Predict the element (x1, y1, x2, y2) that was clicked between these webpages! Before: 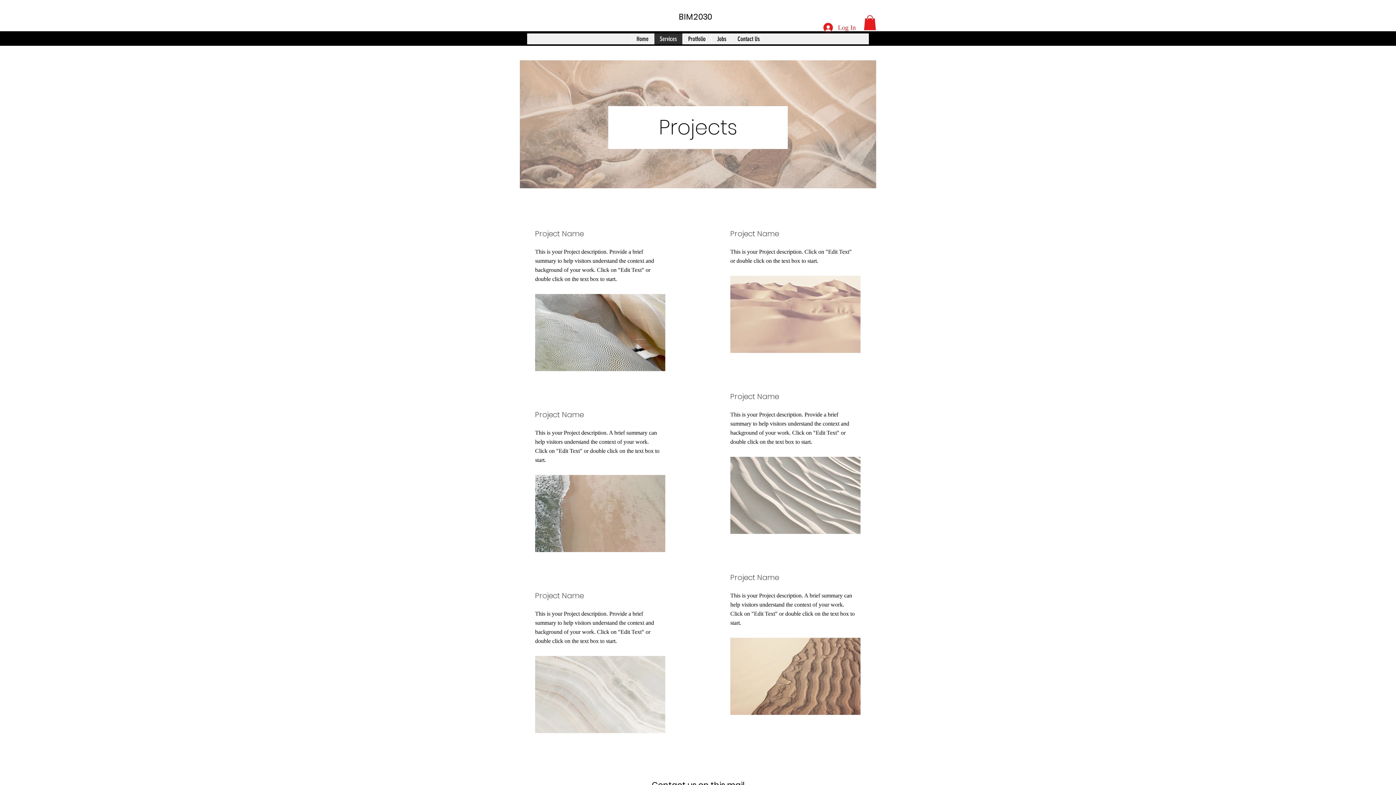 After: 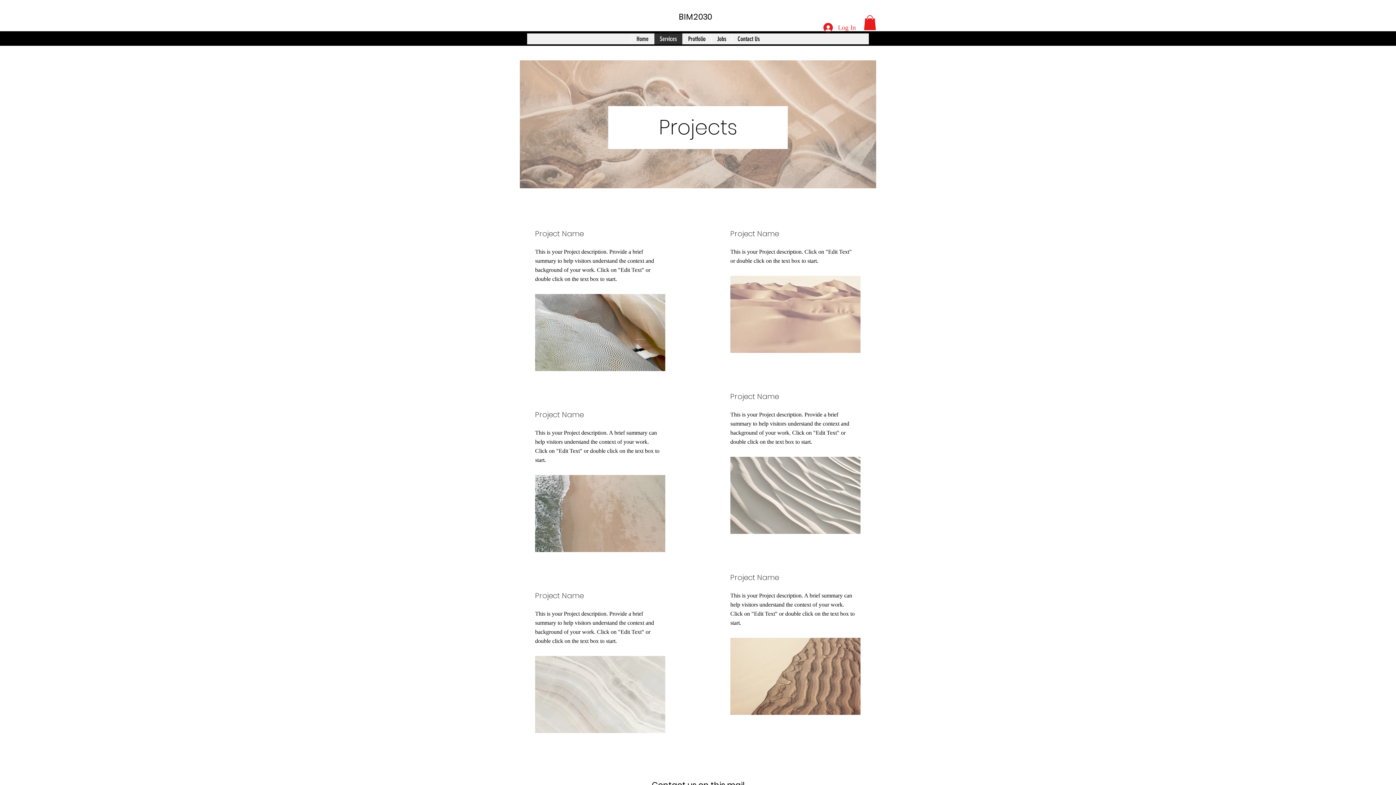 Action: bbox: (864, 15, 876, 30)